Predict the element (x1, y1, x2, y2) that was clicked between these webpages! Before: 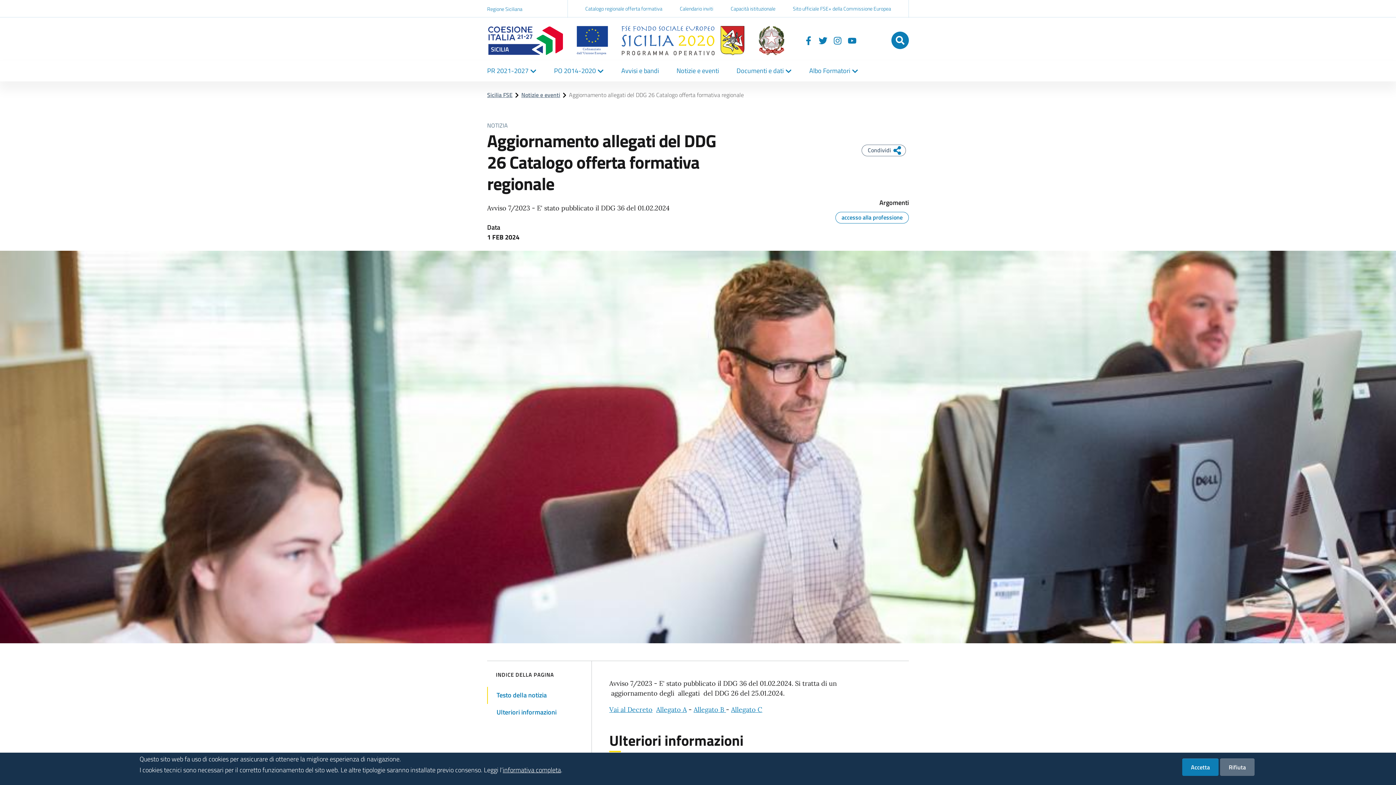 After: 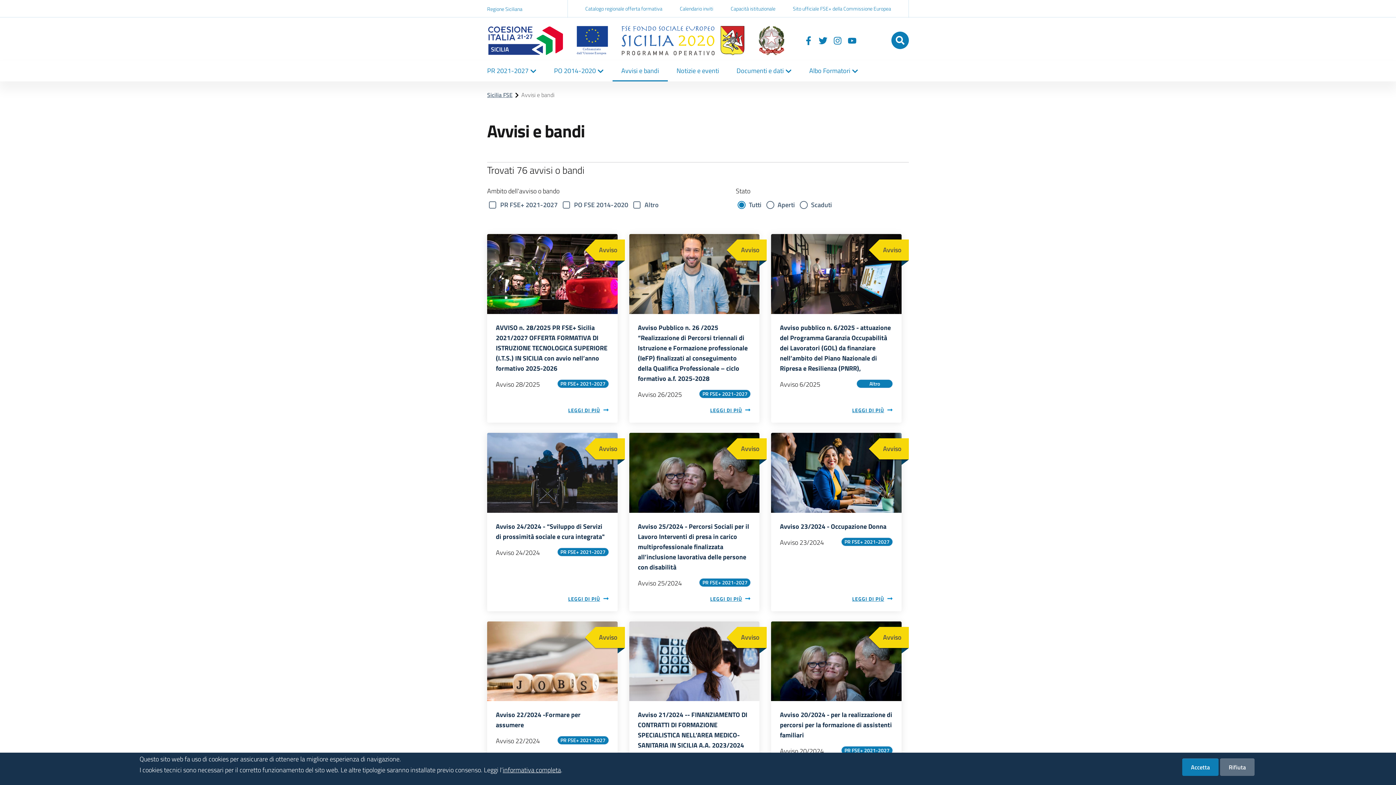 Action: bbox: (612, 61, 668, 81) label: Avvisi e bandi